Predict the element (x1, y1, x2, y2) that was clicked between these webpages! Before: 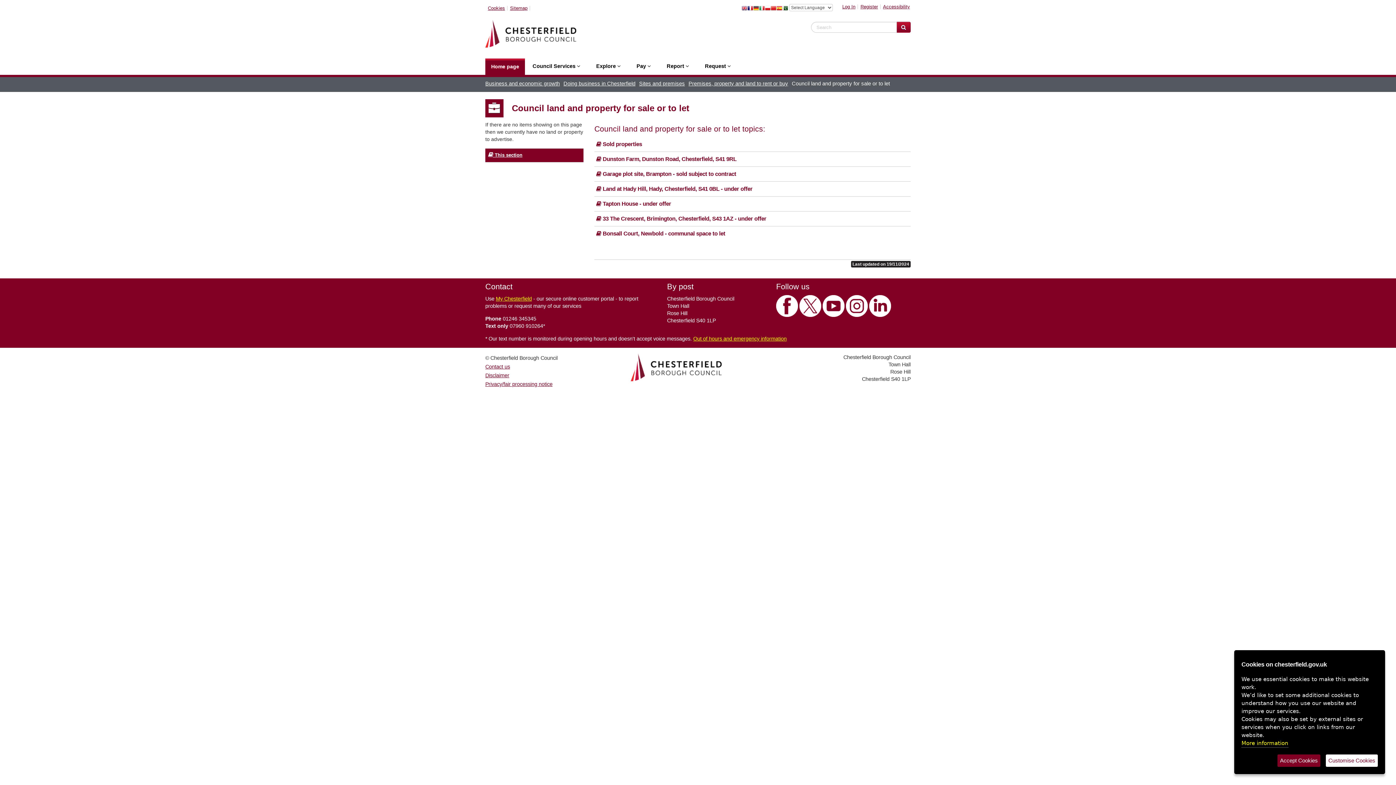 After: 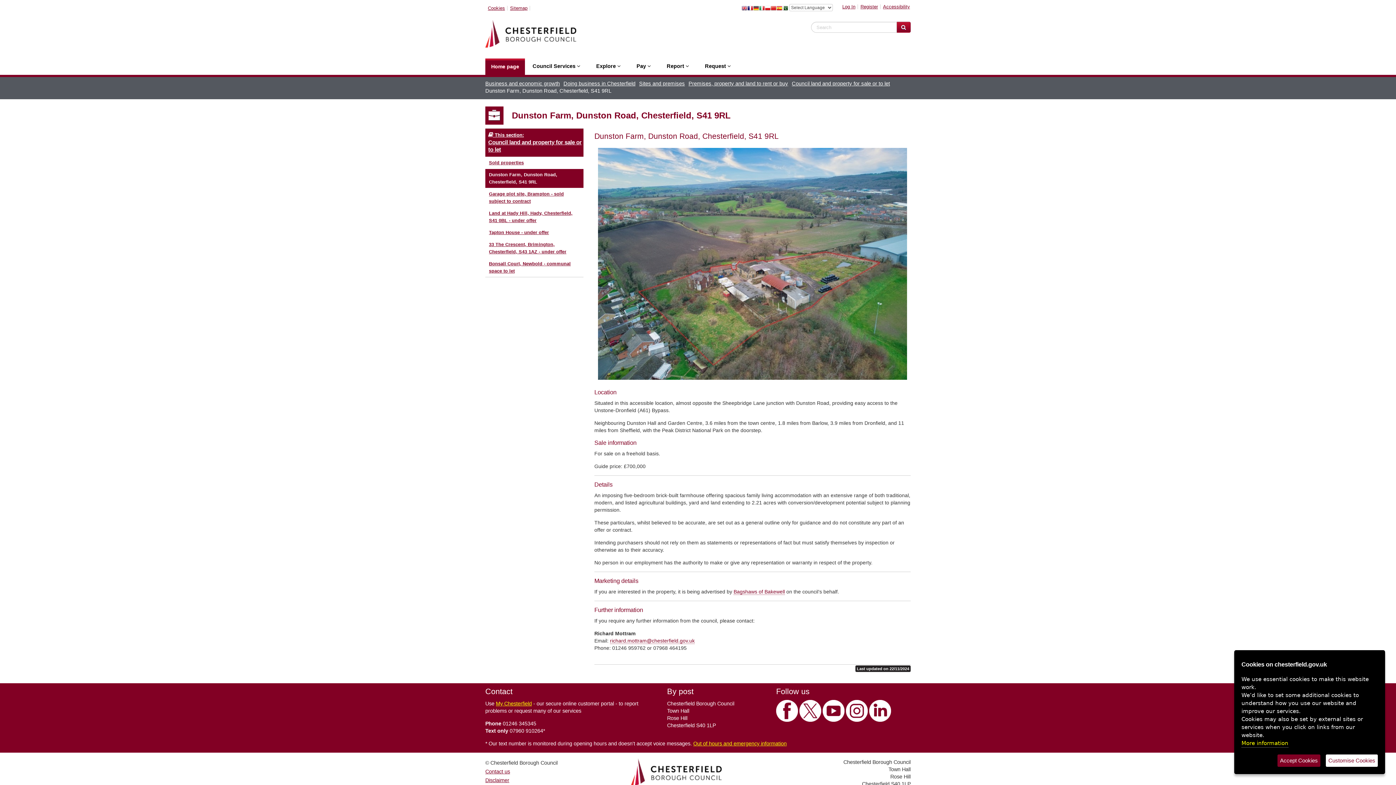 Action: label:  Dunston Farm, Dunston Road, Chesterfield, S41 9RL bbox: (594, 152, 910, 166)